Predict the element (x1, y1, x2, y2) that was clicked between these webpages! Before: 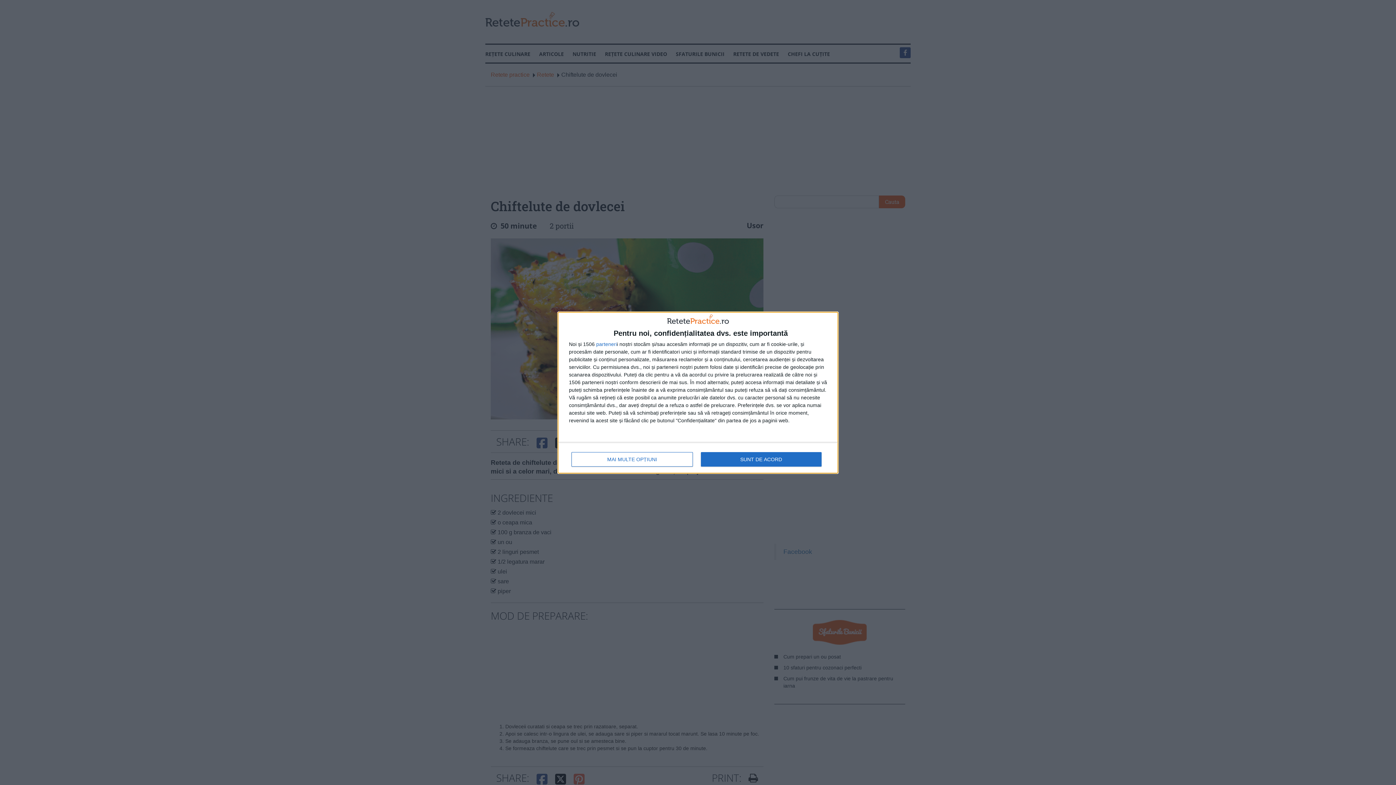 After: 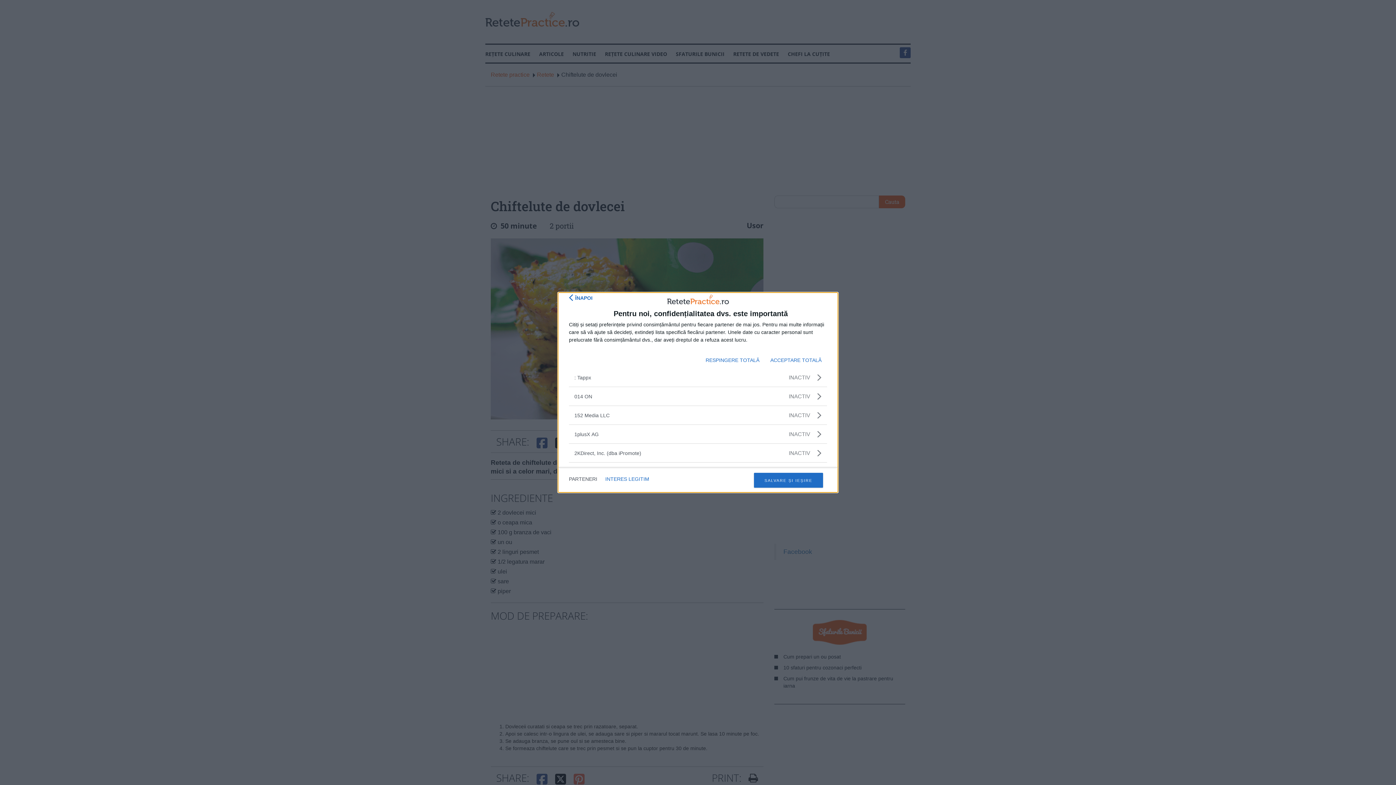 Action: label: parteneri bbox: (596, 341, 617, 346)